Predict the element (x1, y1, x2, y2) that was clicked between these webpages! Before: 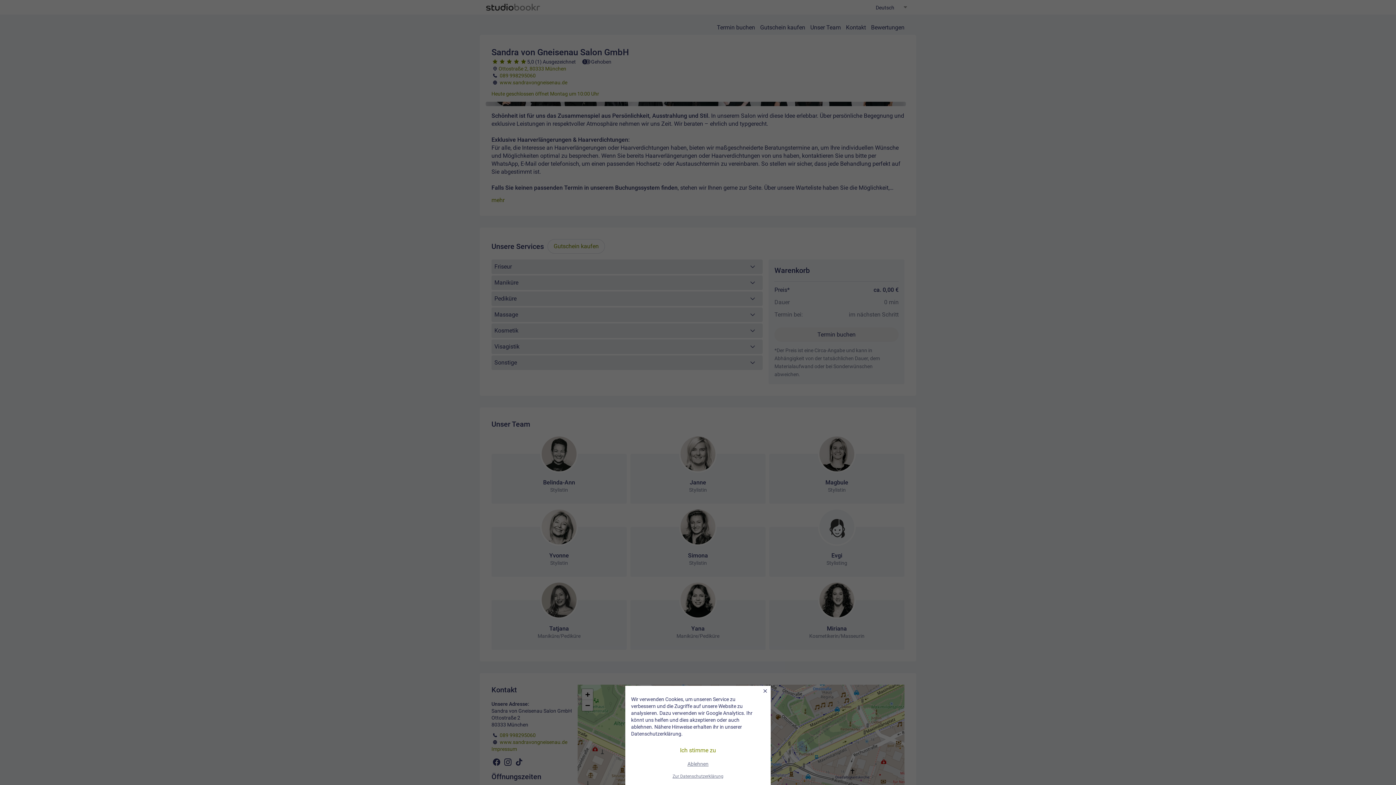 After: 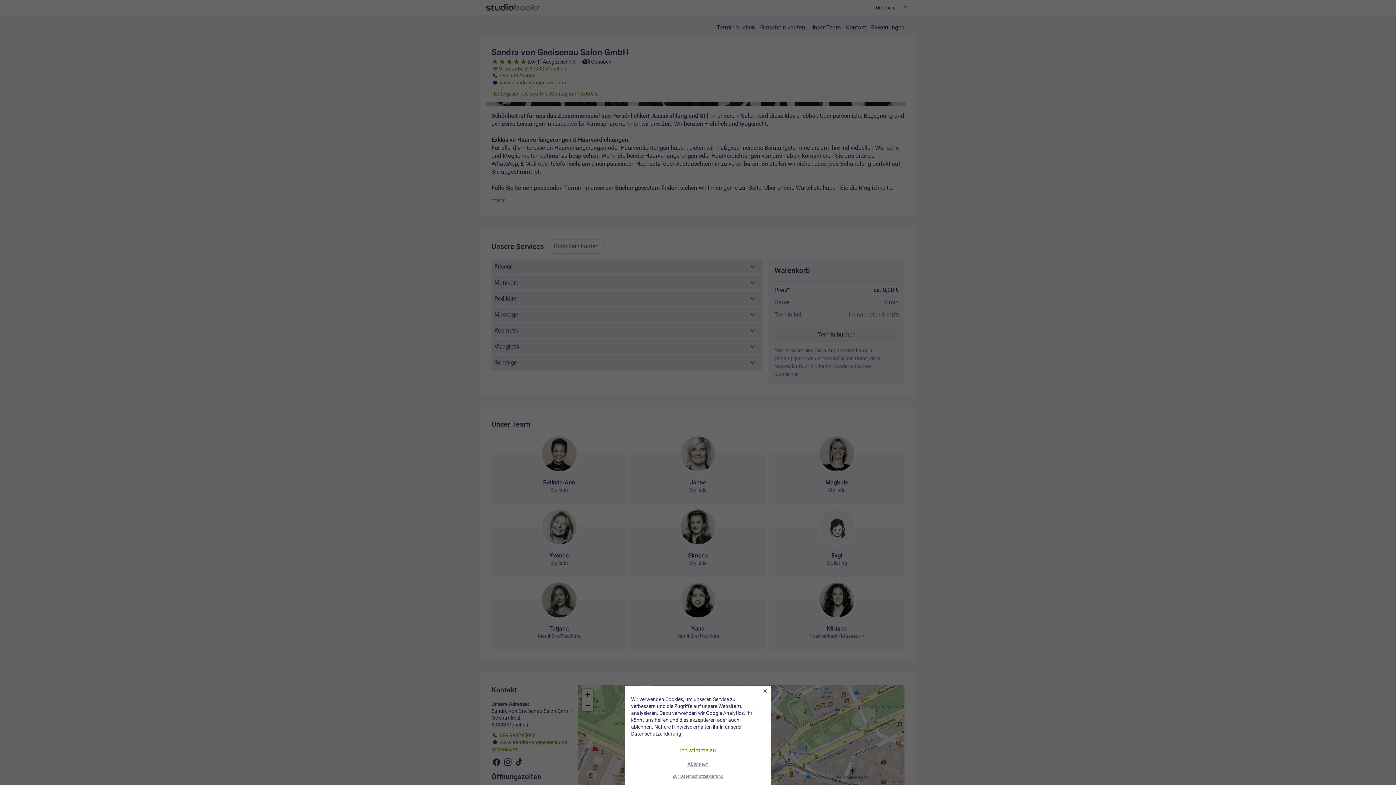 Action: label: Zur Datenschutzerklärung bbox: (631, 773, 765, 779)